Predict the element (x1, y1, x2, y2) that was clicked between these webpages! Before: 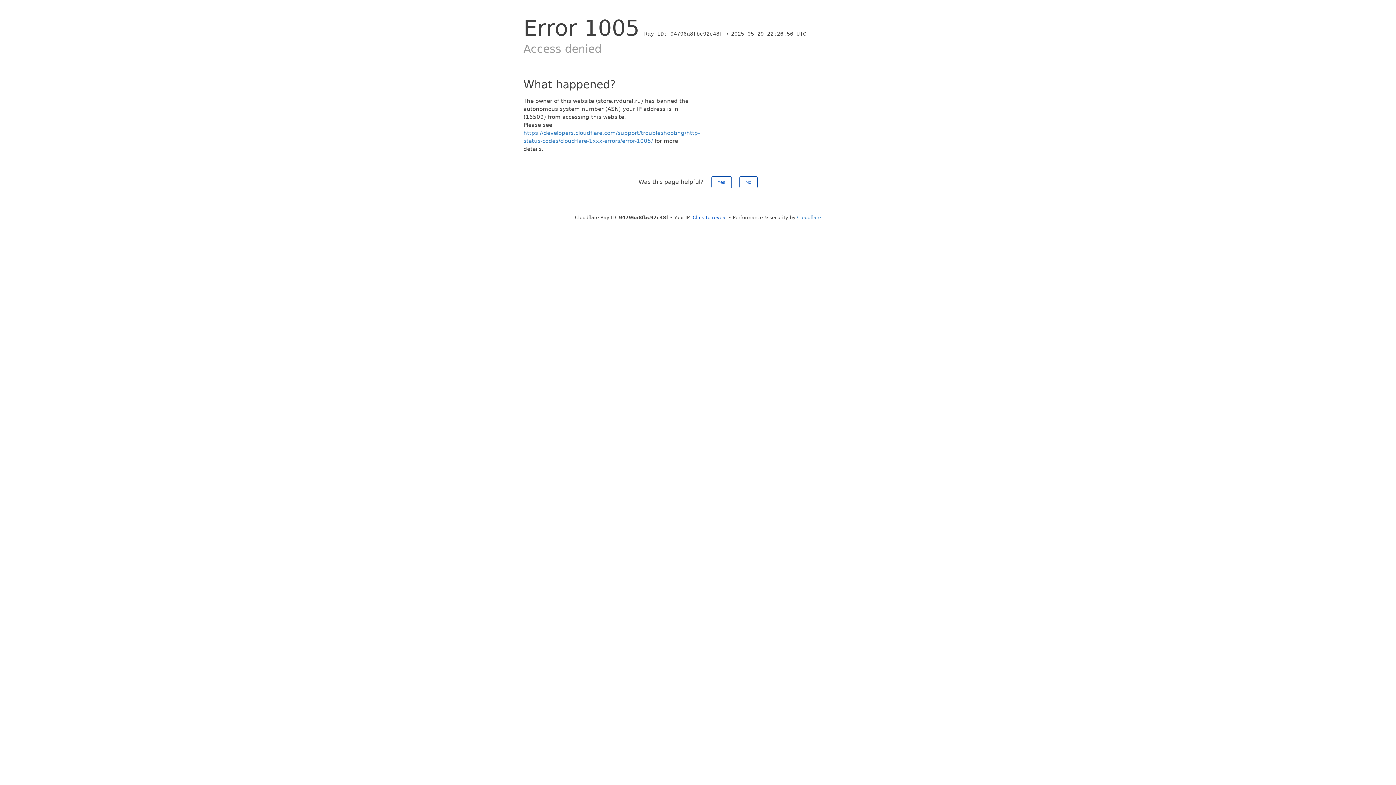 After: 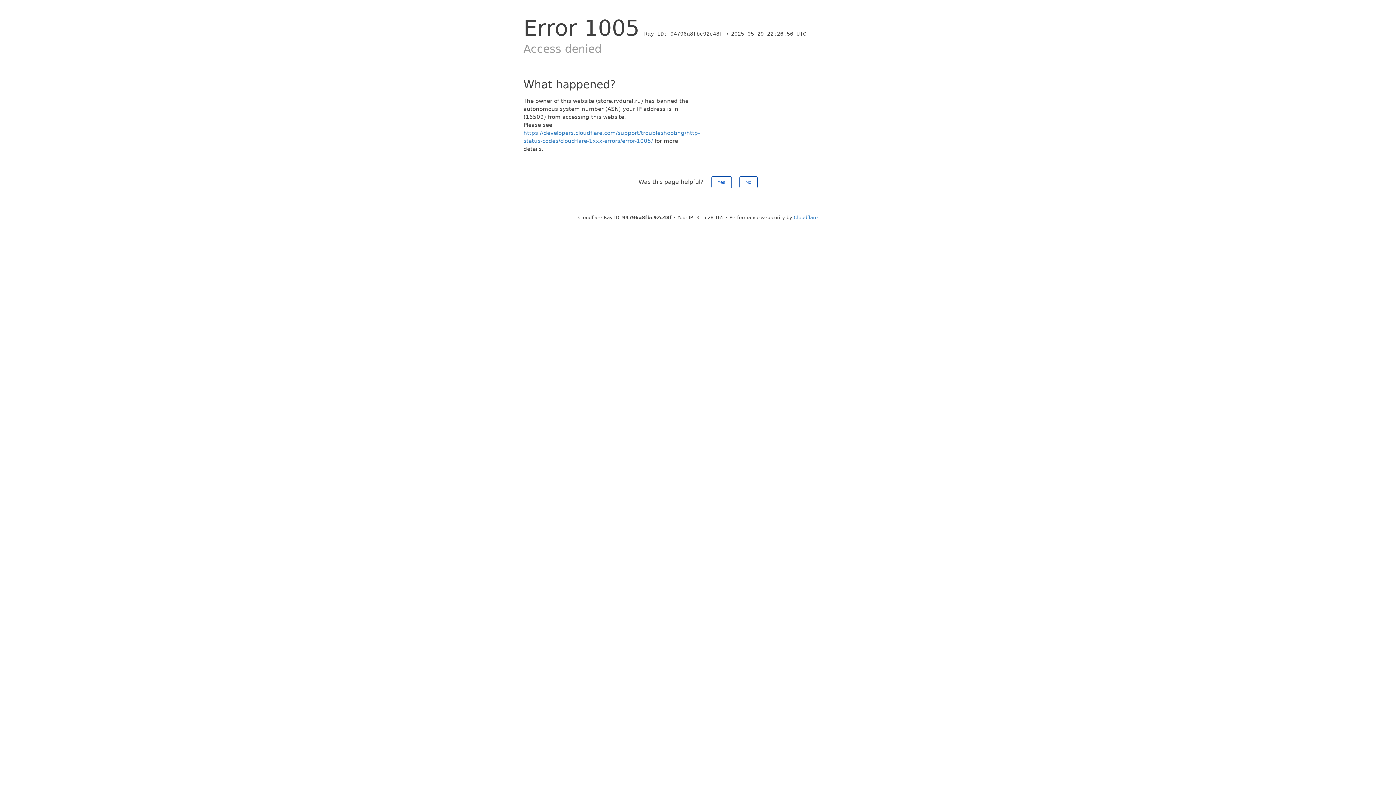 Action: bbox: (692, 214, 727, 220) label: Click to reveal